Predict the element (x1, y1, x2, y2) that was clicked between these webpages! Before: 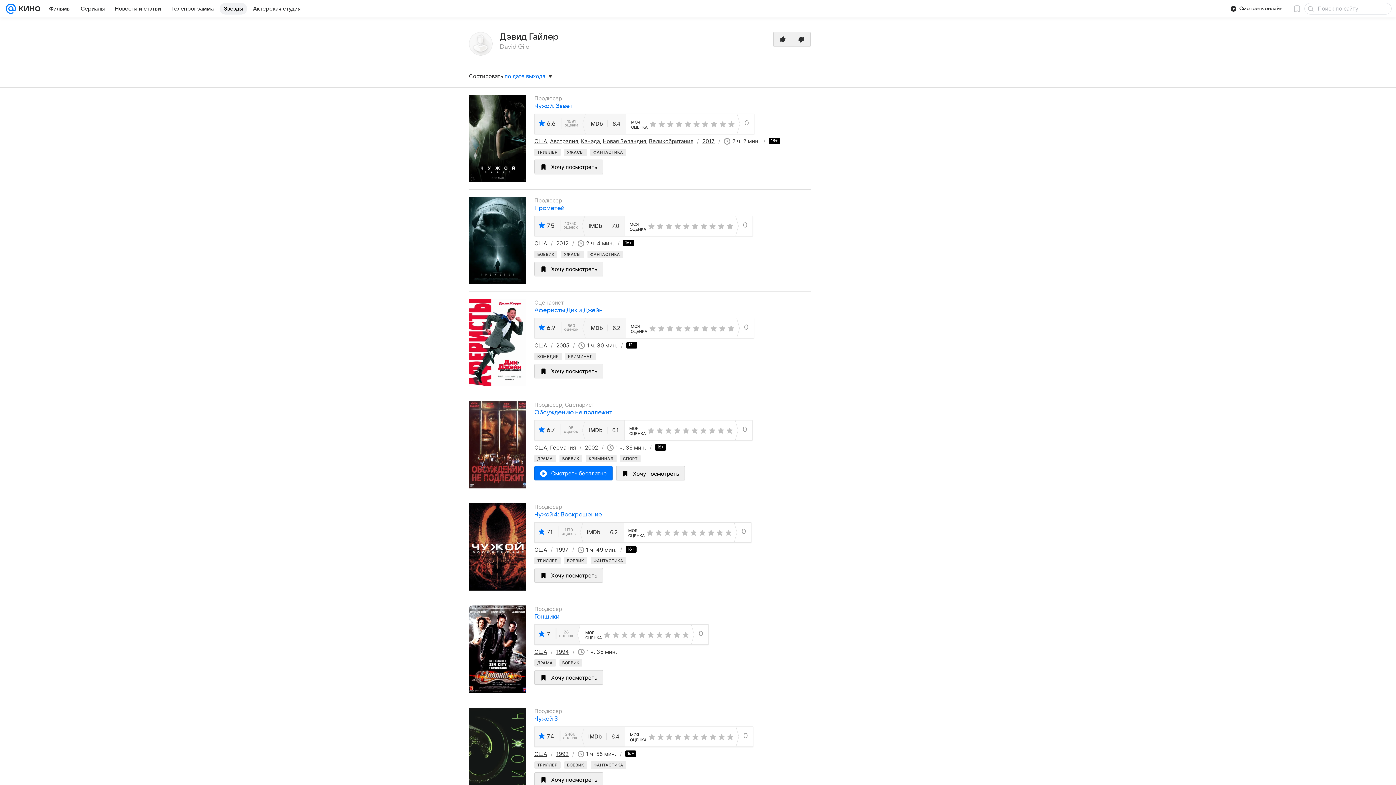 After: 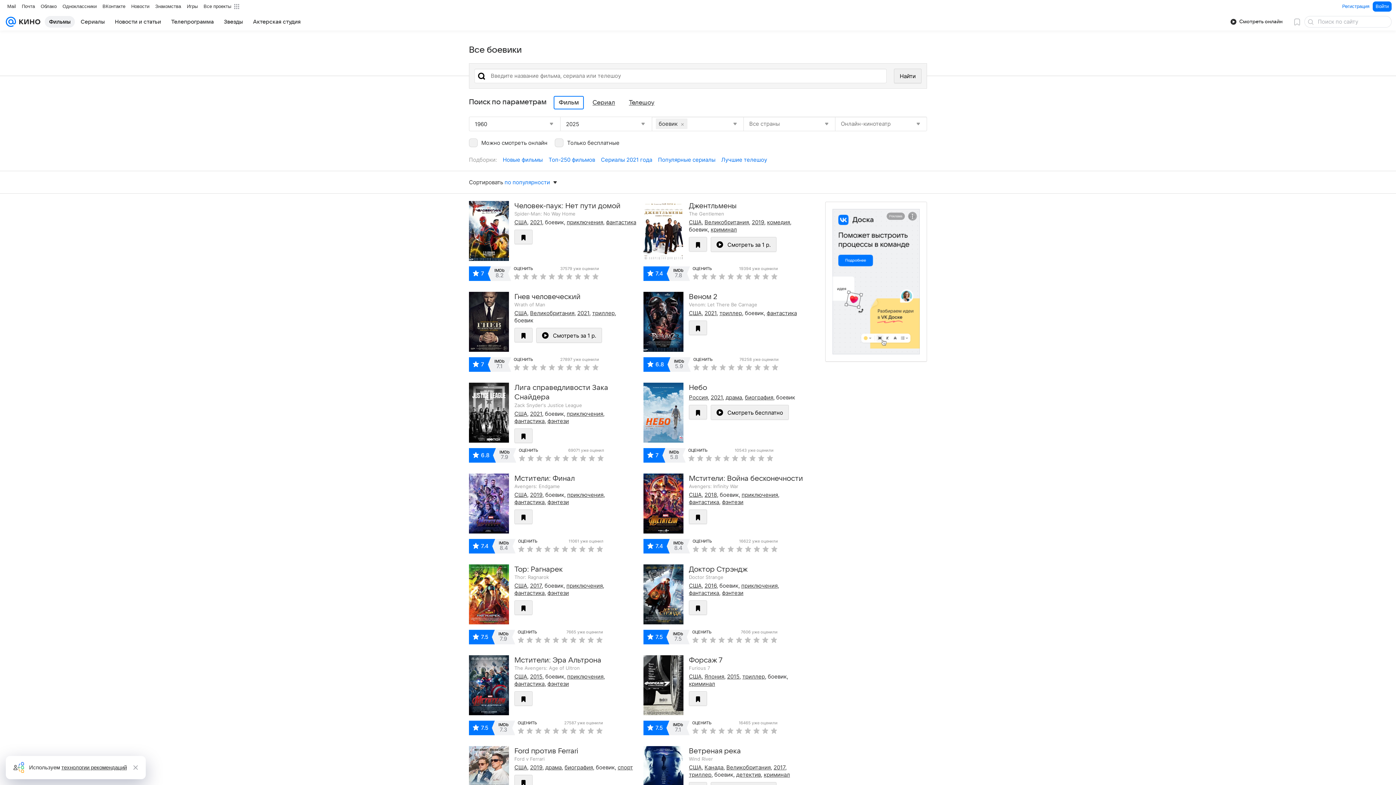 Action: bbox: (534, 250, 557, 258) label: БОЕВИК